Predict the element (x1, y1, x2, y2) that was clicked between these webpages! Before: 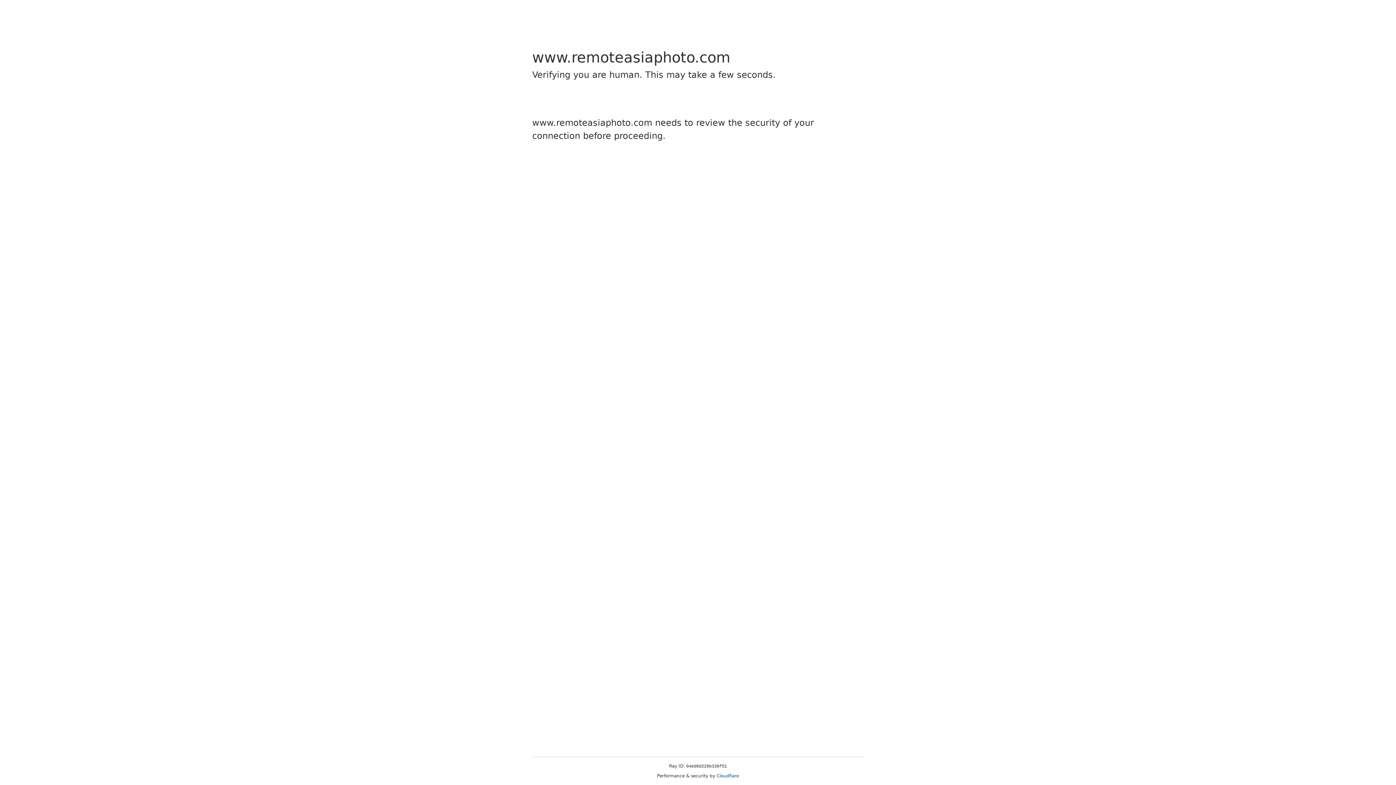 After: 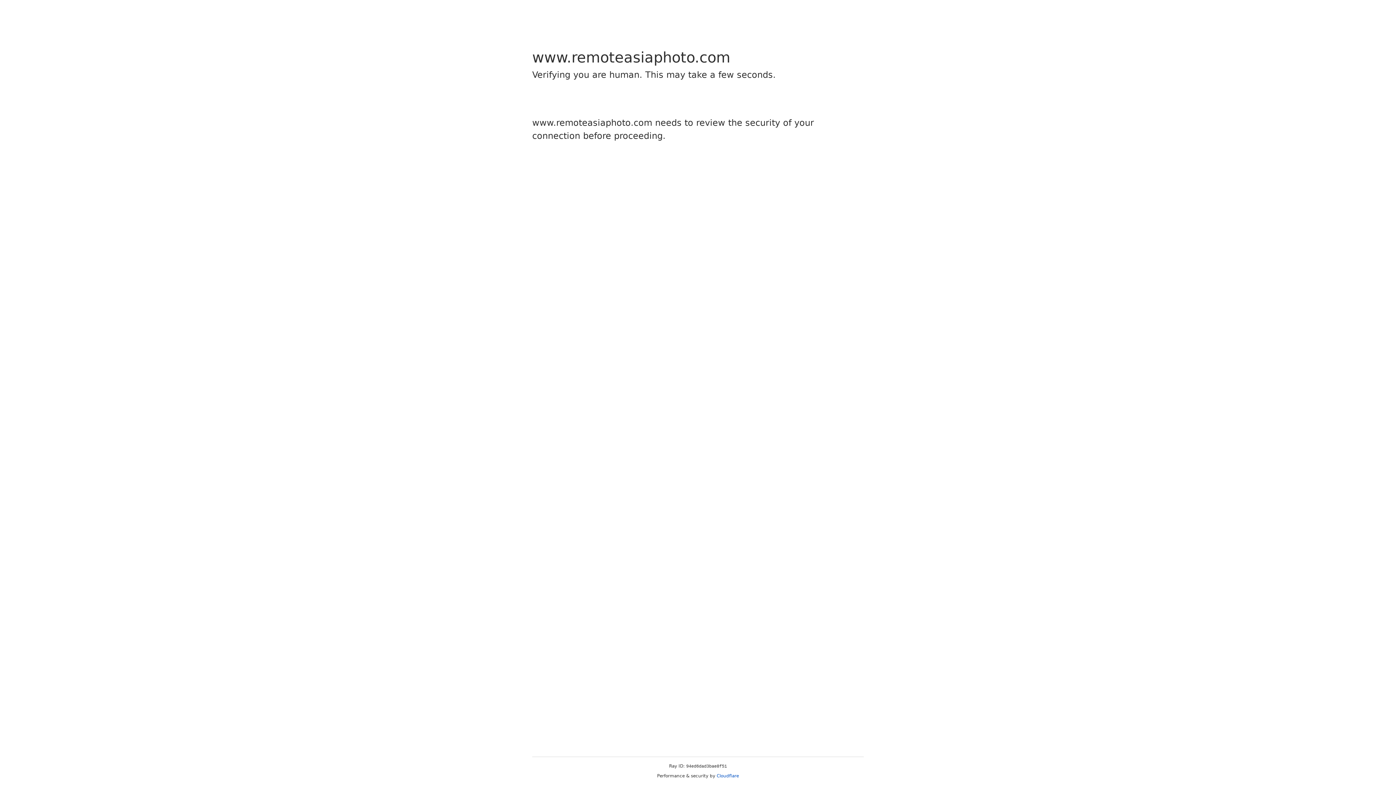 Action: bbox: (716, 773, 739, 778) label: Cloudflare